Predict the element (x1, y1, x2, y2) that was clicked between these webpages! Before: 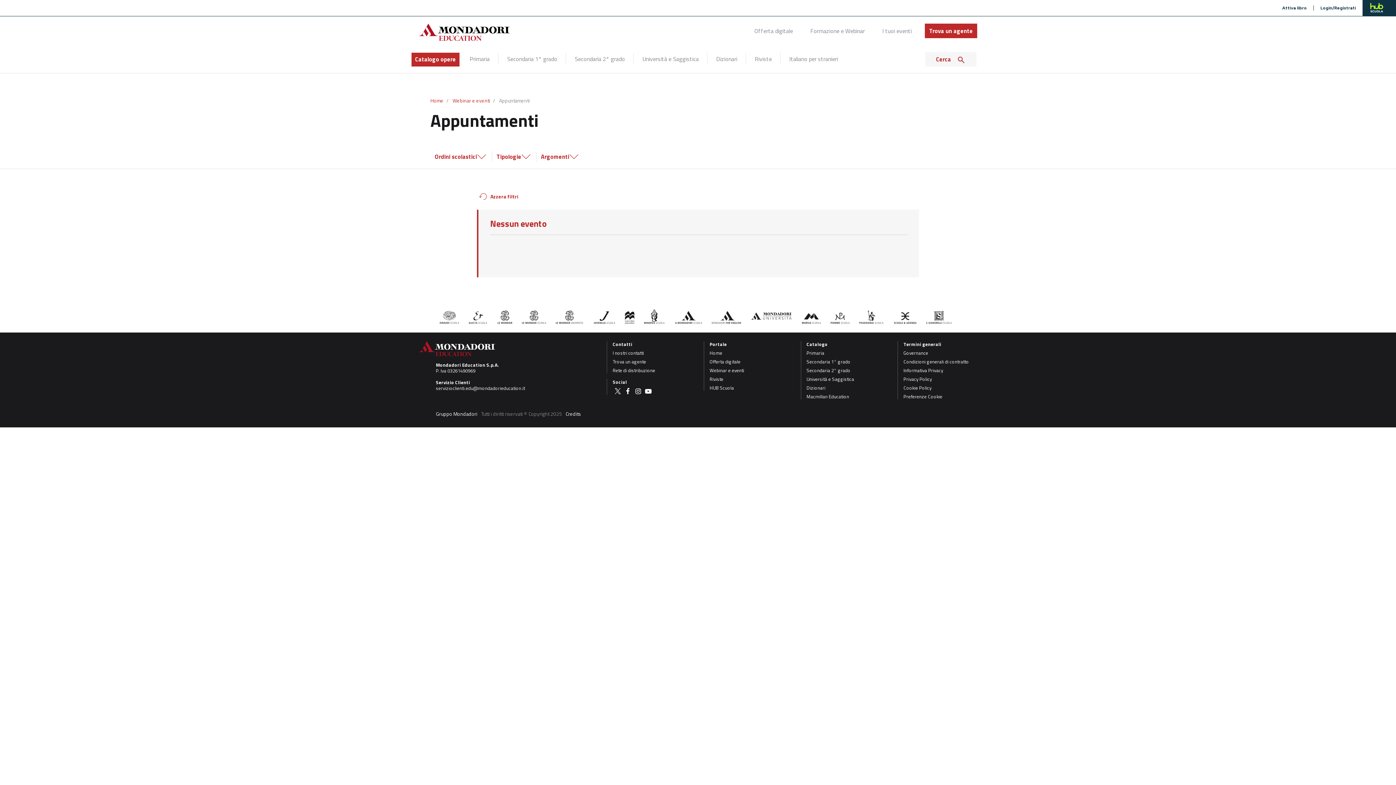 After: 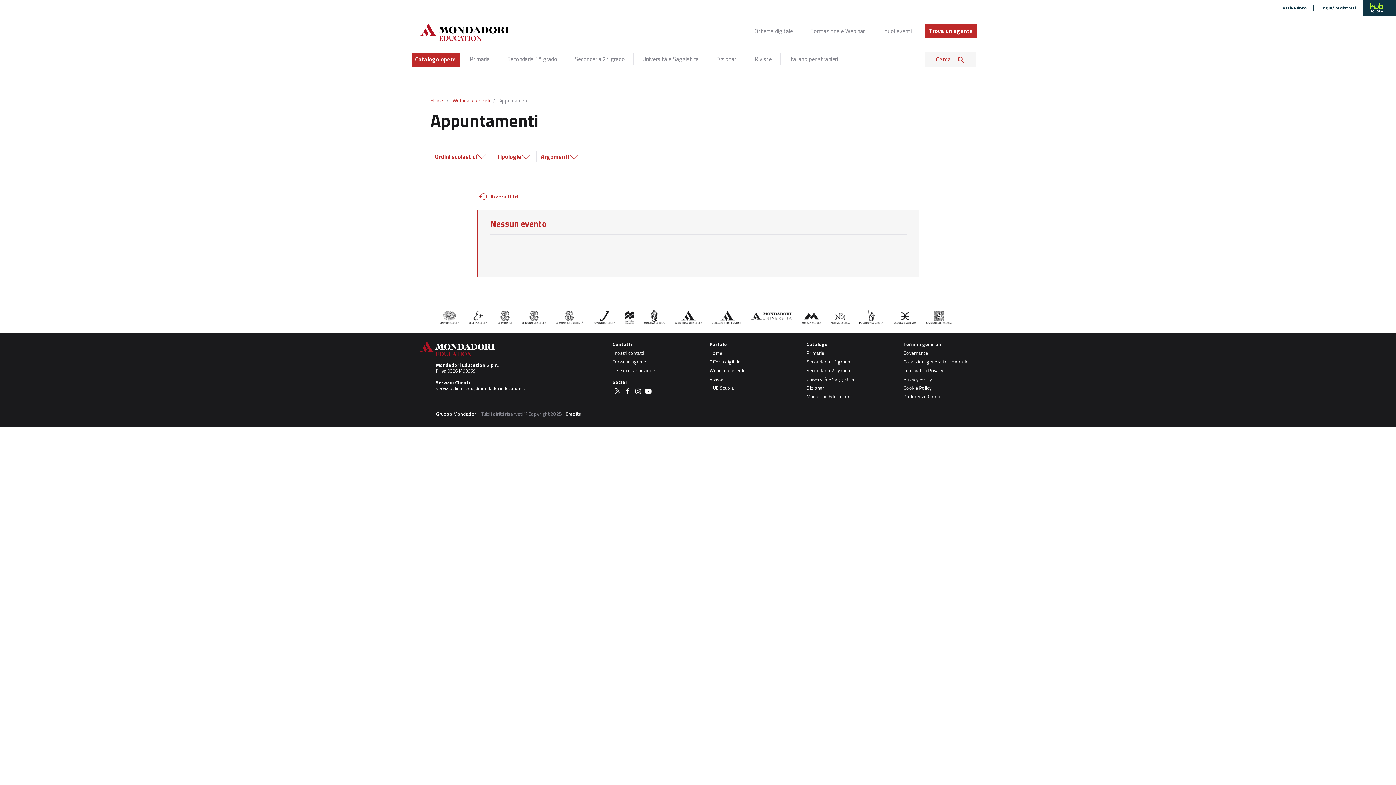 Action: bbox: (806, 358, 850, 365) label: Secondaria 1° grado